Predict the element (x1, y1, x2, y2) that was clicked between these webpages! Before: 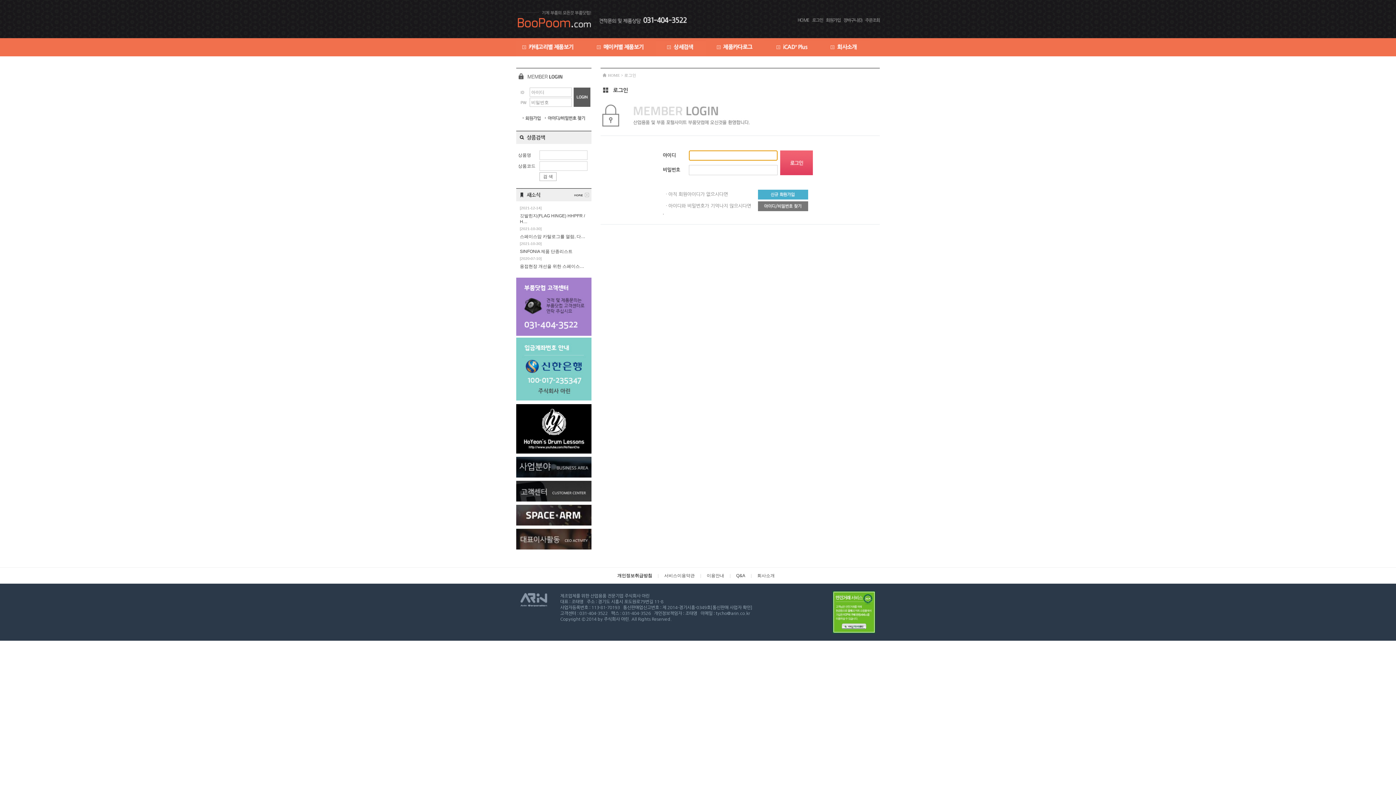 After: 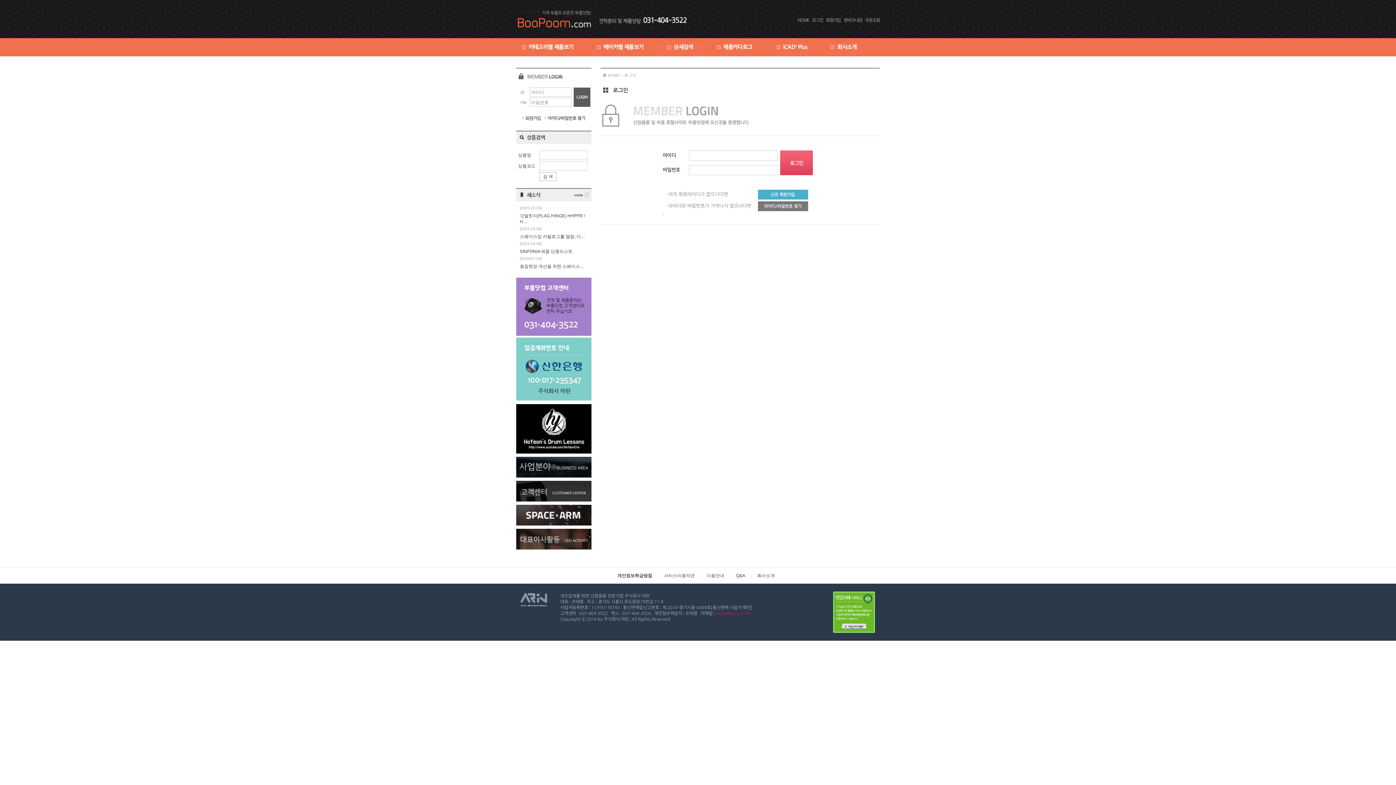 Action: label: tycho@arin.co.kr bbox: (716, 611, 750, 616)